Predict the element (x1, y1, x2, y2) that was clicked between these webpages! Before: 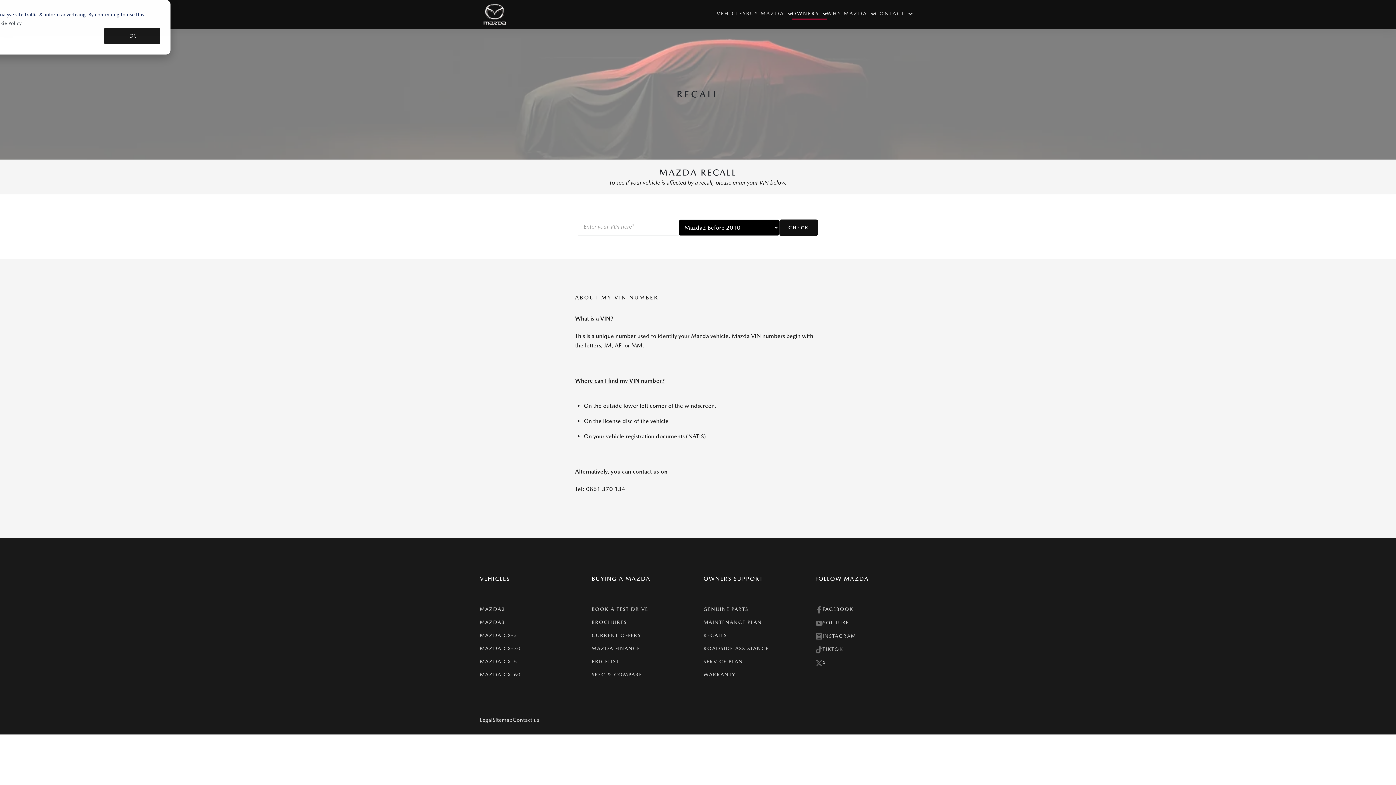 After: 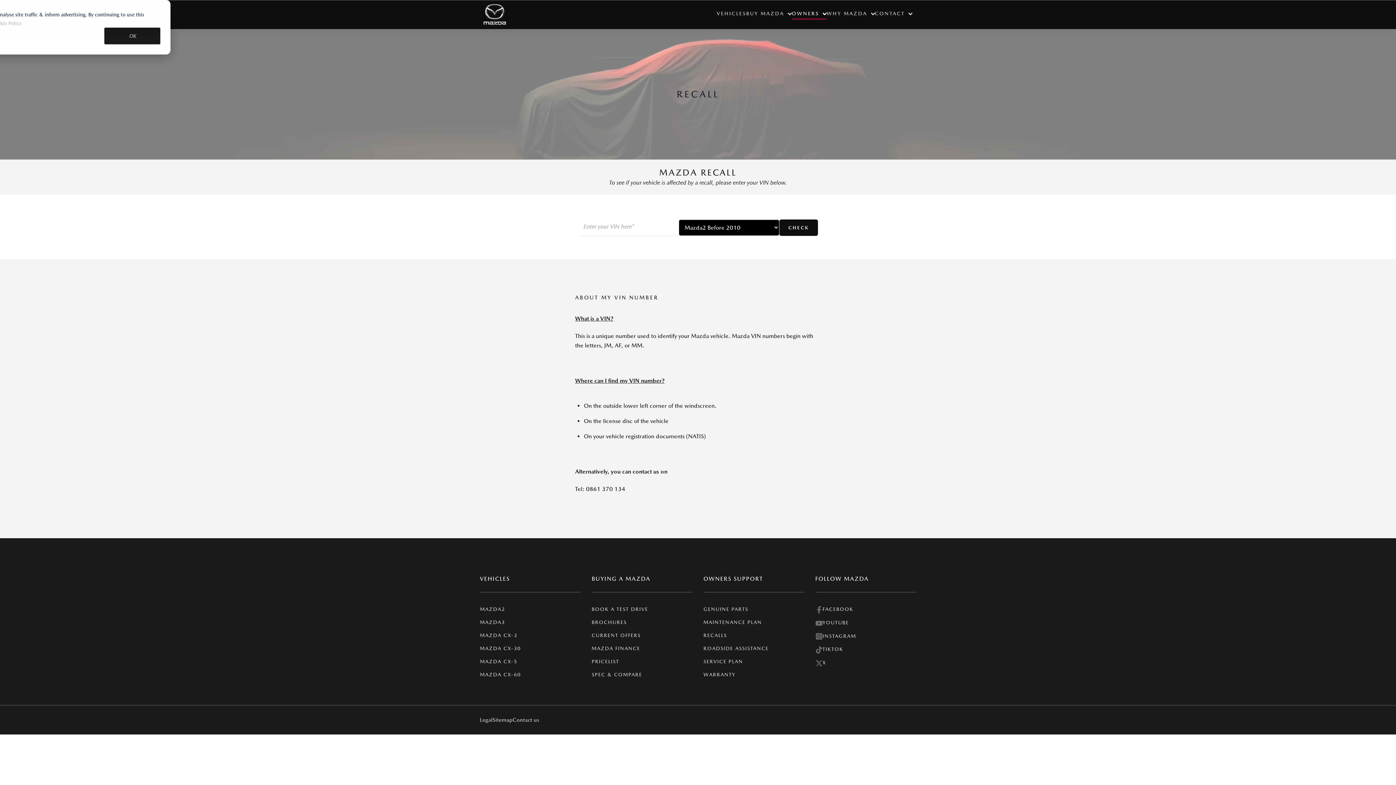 Action: label: Cookie Policy bbox: (-9, 18, 21, 27)